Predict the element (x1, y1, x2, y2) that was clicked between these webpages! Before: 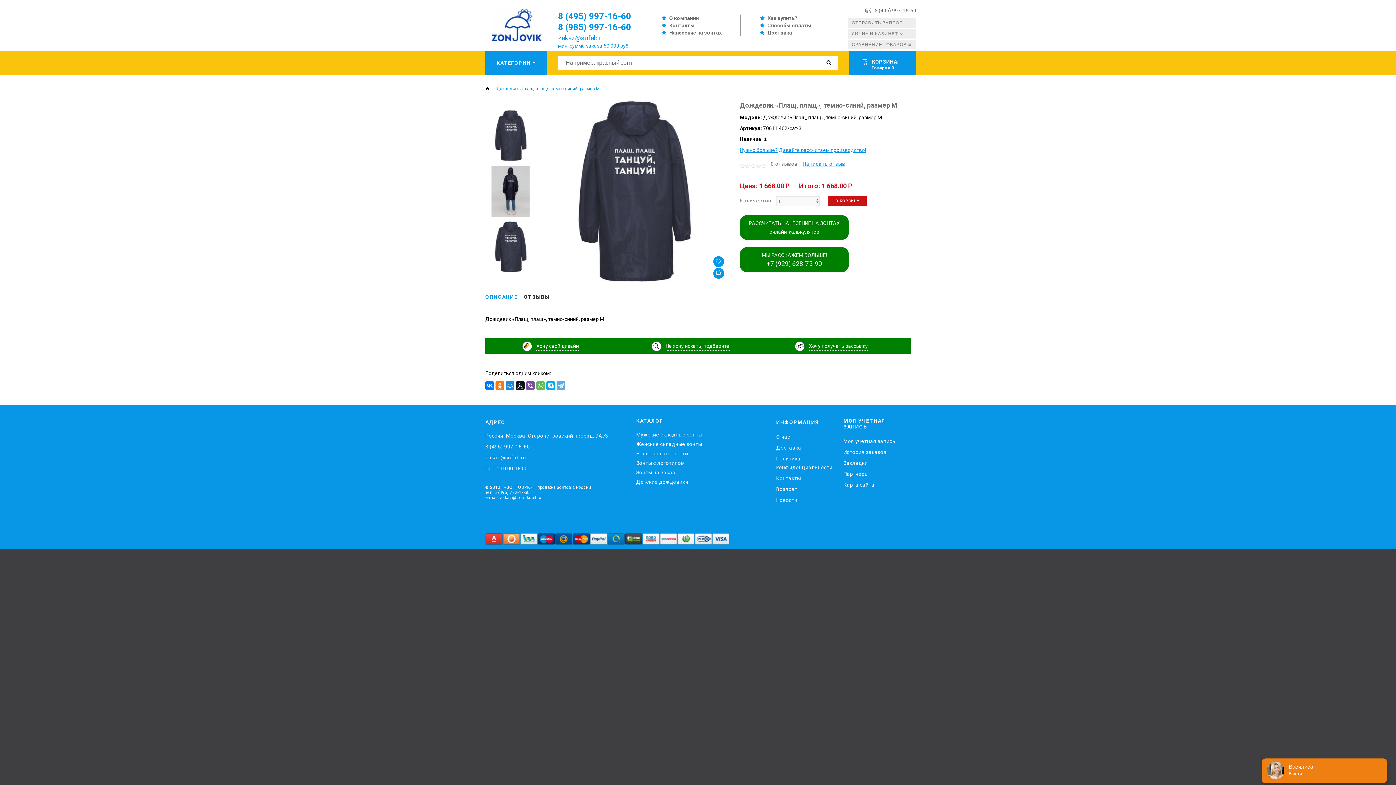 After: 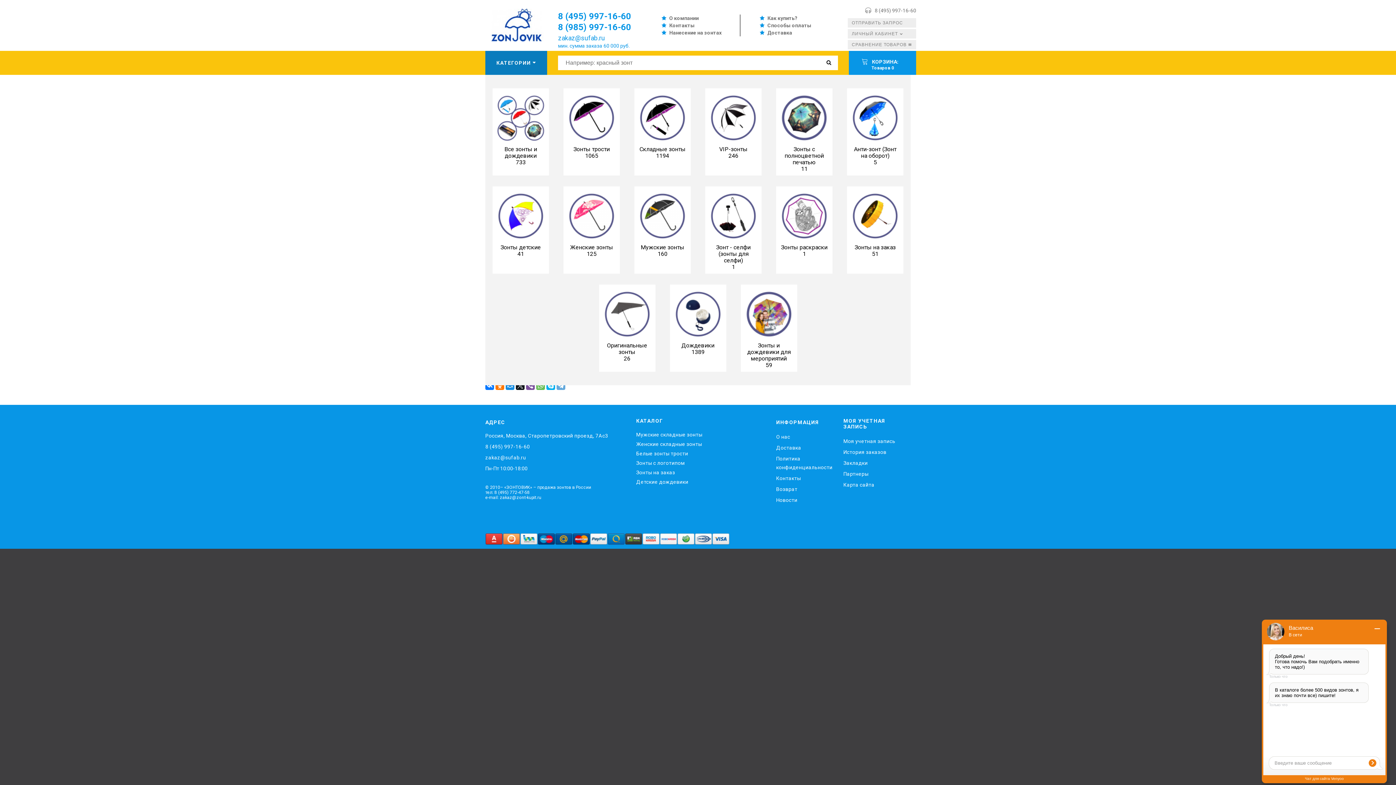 Action: bbox: (485, 50, 547, 74) label: КАТЕГОРИИ